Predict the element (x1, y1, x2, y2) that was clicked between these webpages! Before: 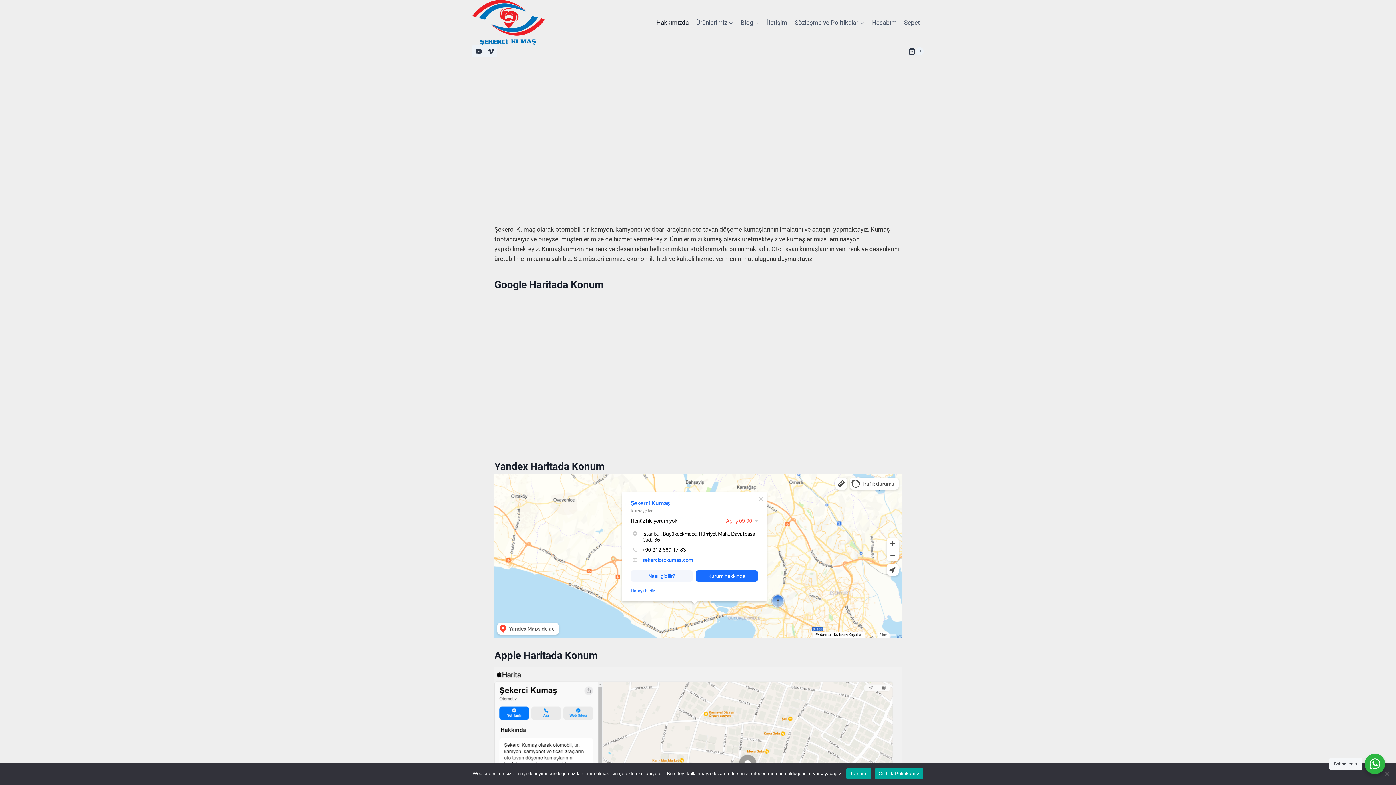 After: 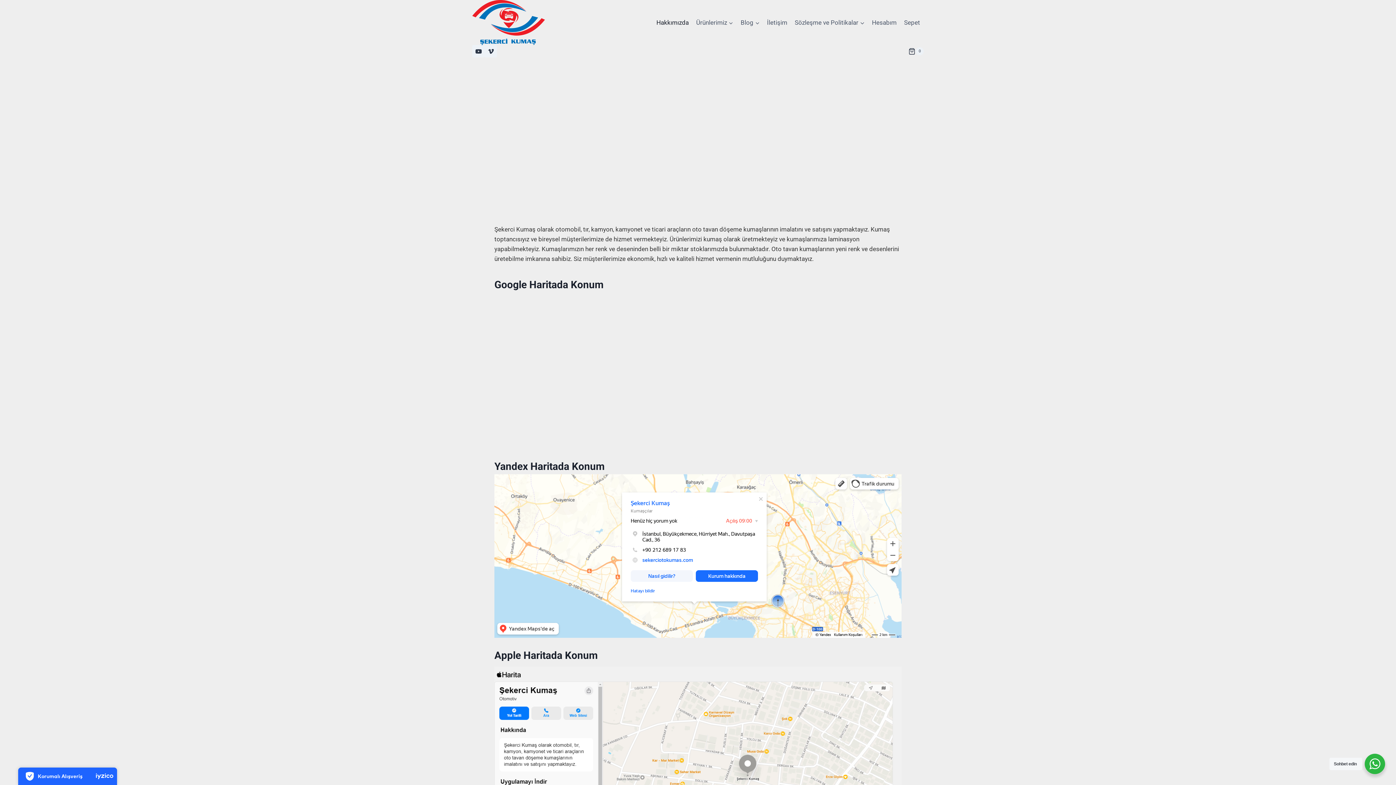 Action: bbox: (846, 768, 871, 779) label: Tamam.